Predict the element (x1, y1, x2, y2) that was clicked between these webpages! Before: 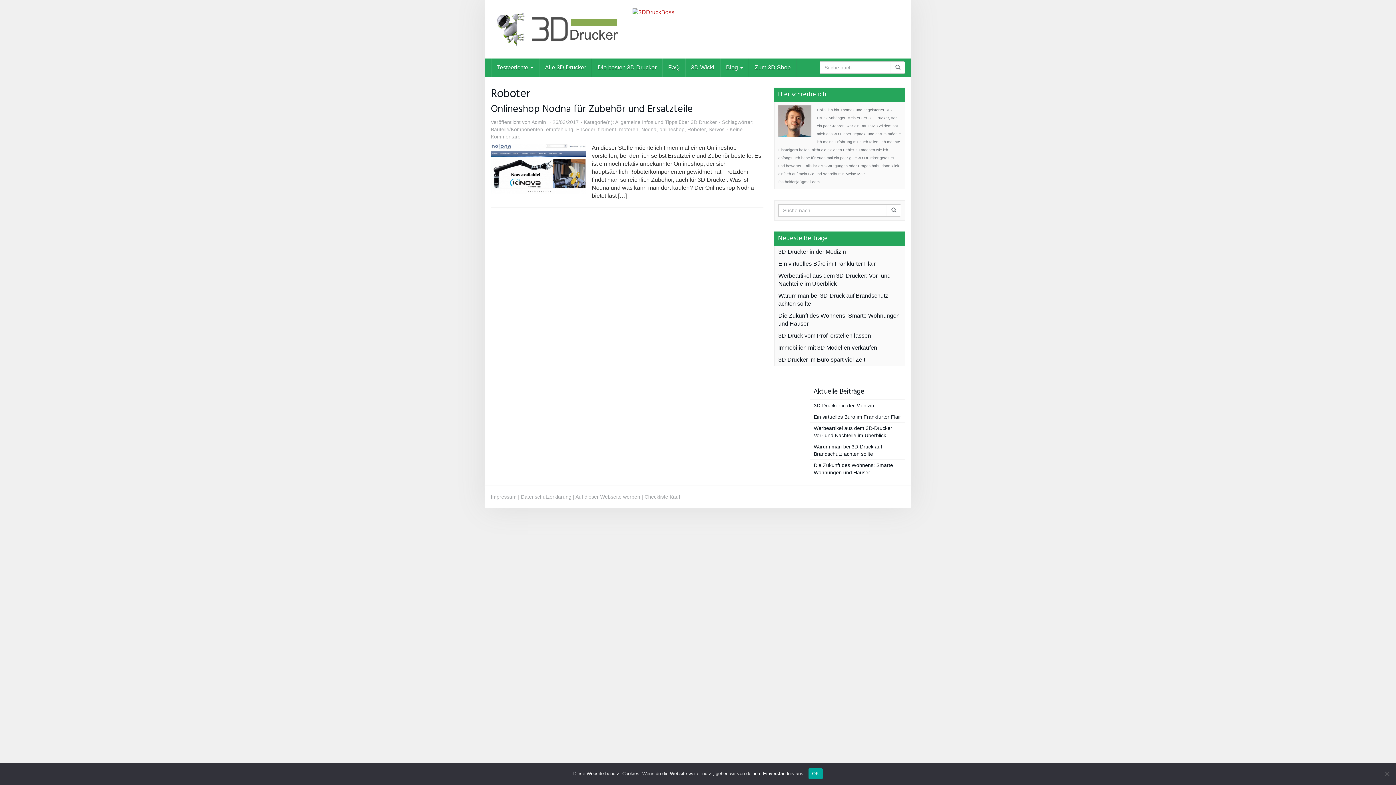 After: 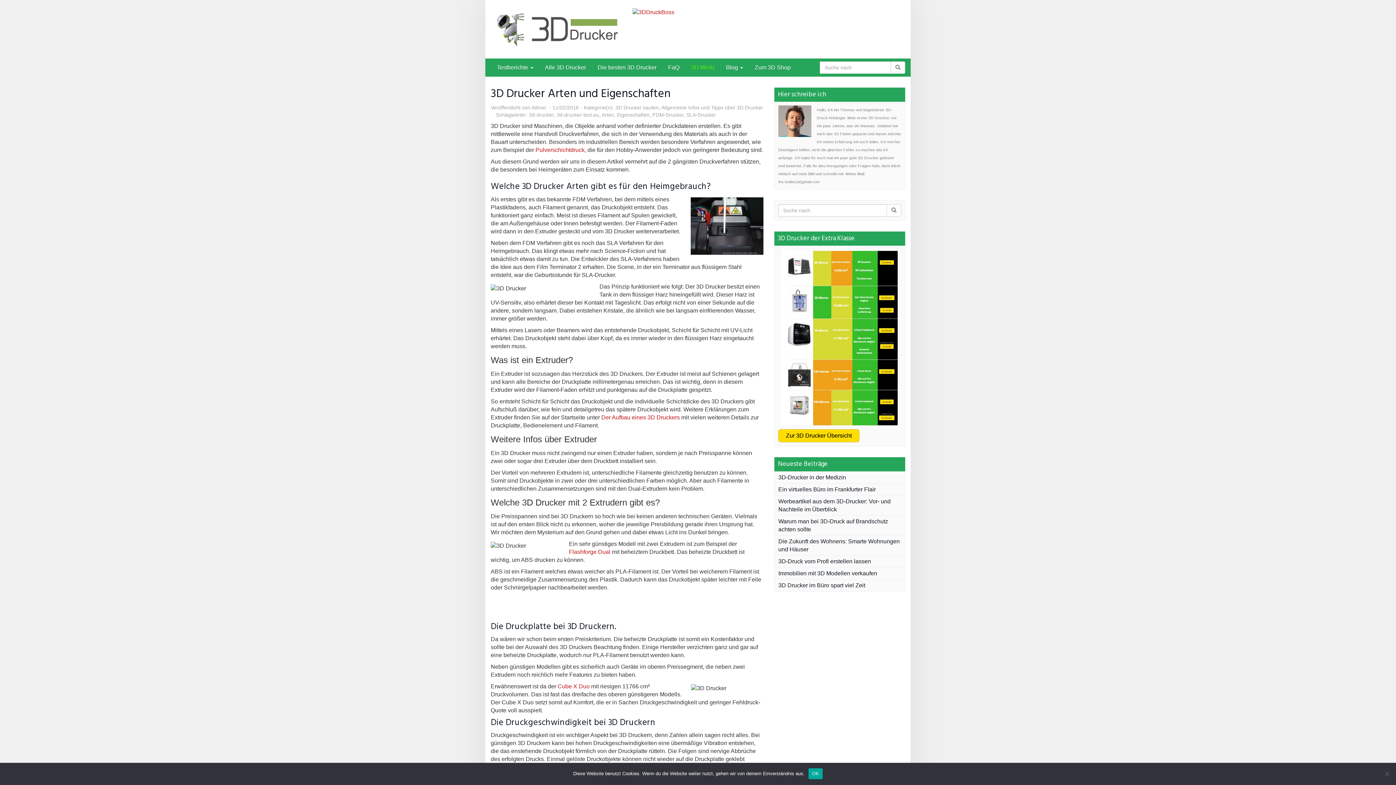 Action: bbox: (685, 58, 720, 76) label: 3D Wicki